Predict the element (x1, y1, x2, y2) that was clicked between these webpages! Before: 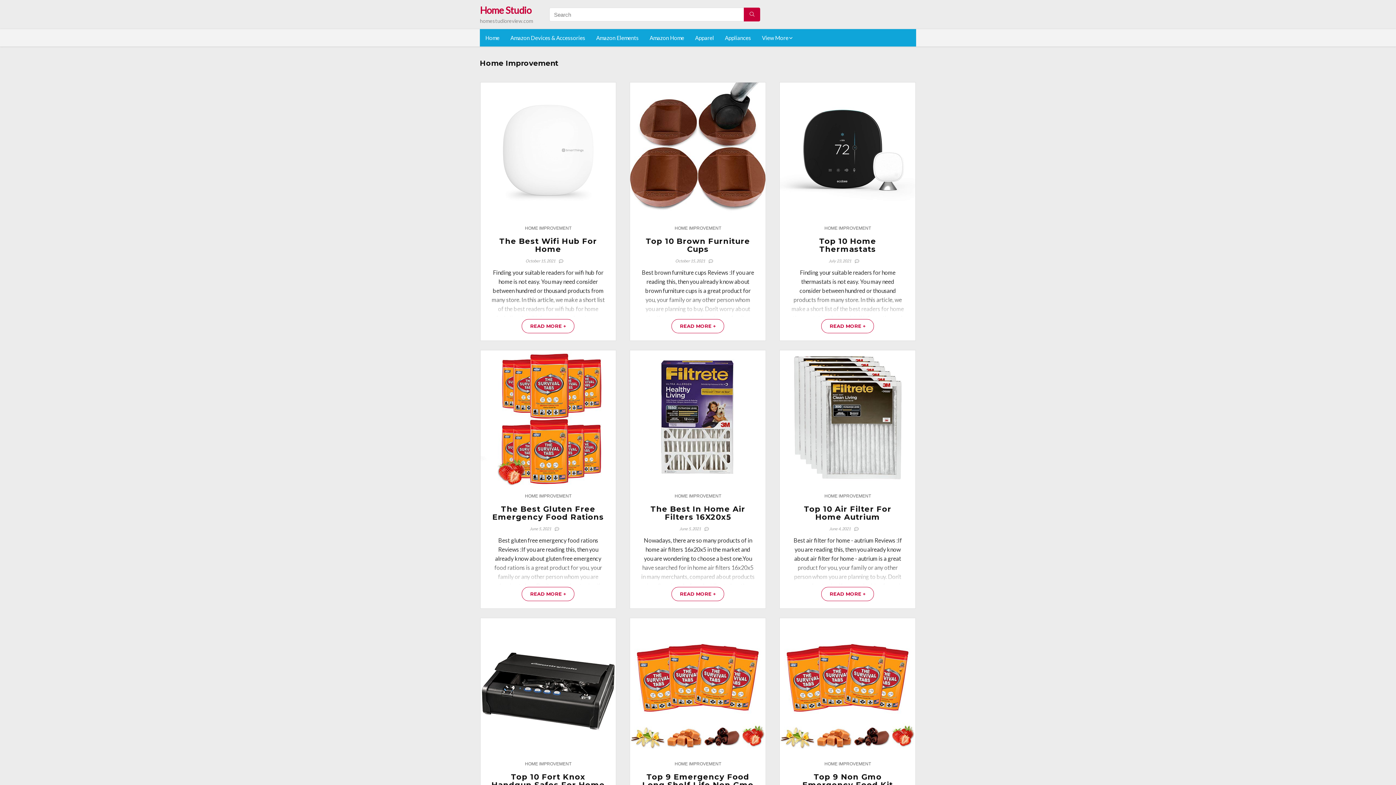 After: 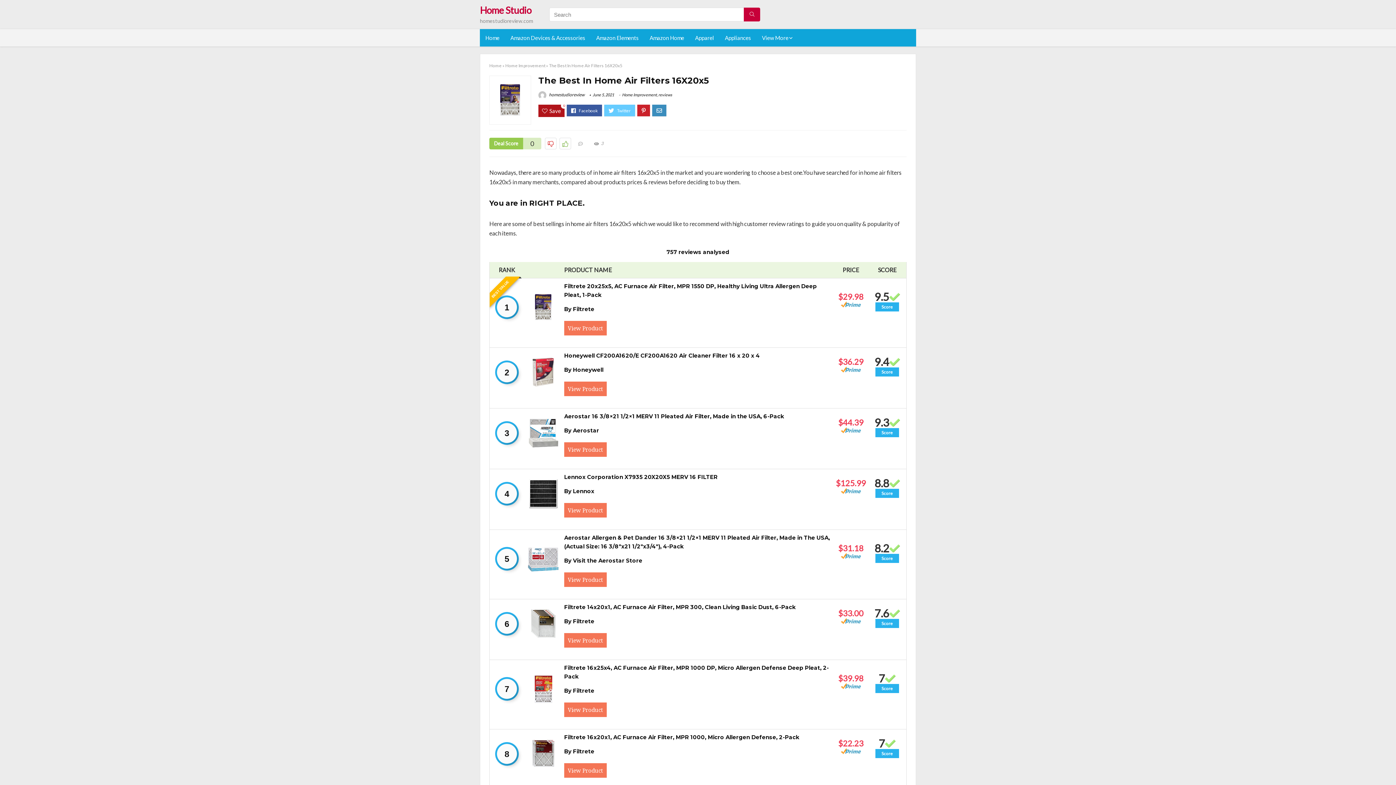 Action: label: The Best In Home Air Filters 16X20x5 bbox: (650, 504, 745, 521)